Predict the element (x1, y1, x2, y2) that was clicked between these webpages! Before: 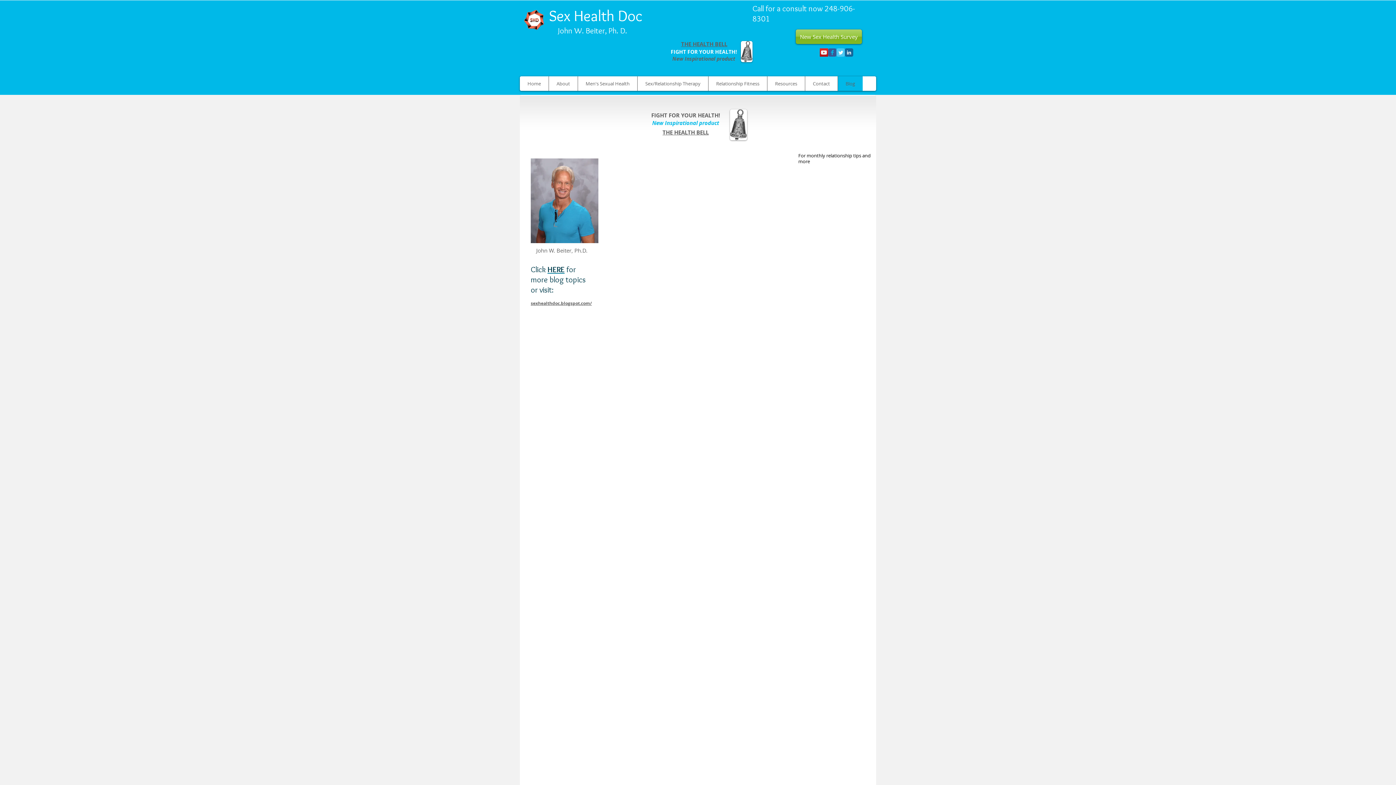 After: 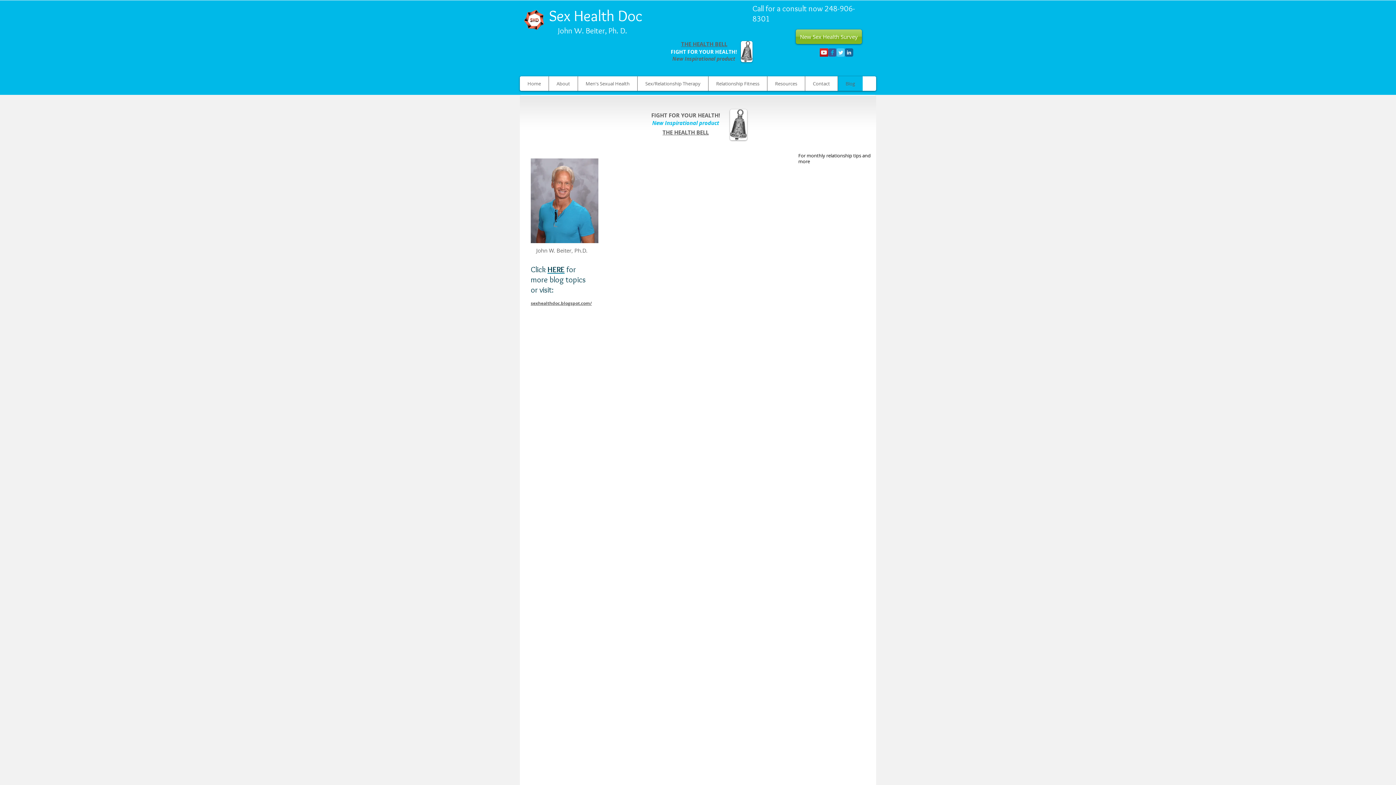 Action: label: THE HEALTH BELL bbox: (662, 128, 708, 136)